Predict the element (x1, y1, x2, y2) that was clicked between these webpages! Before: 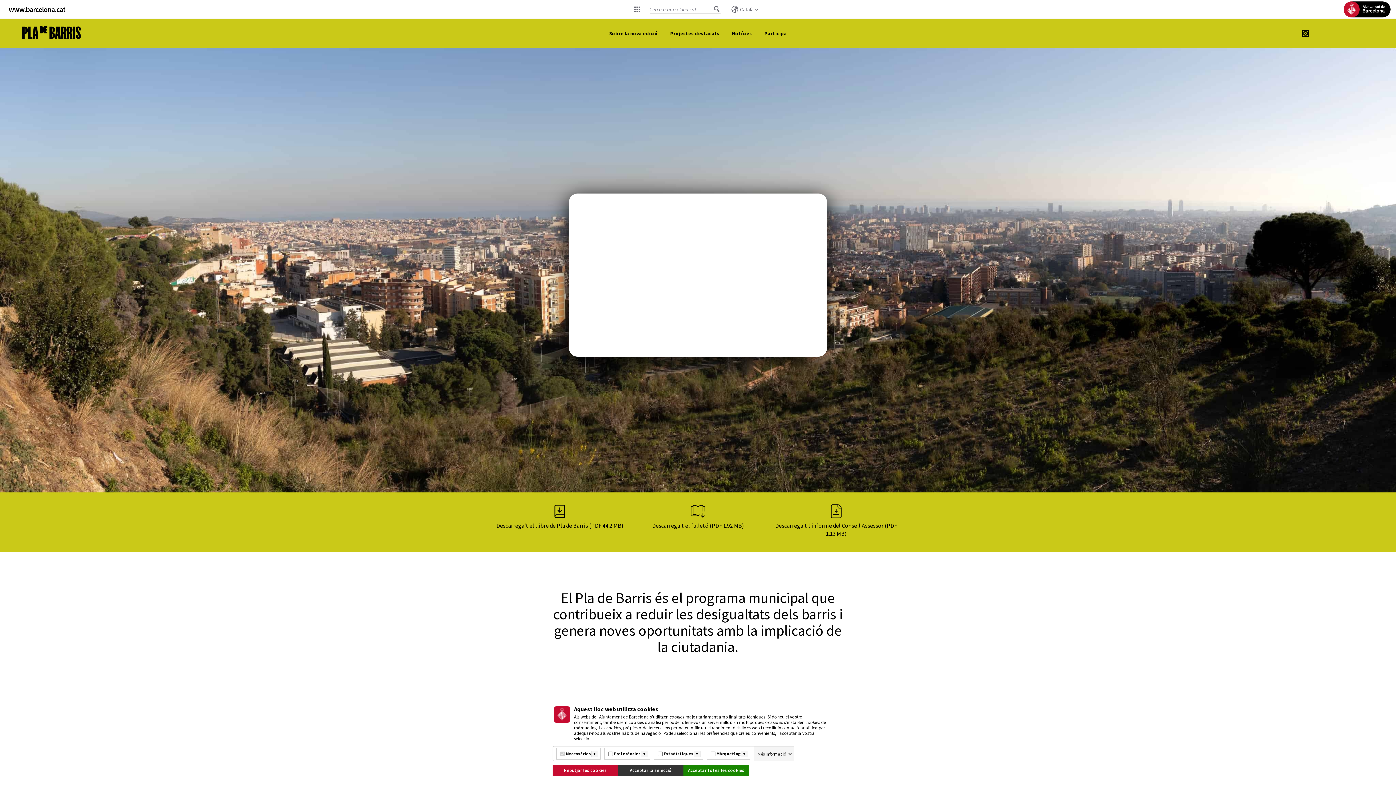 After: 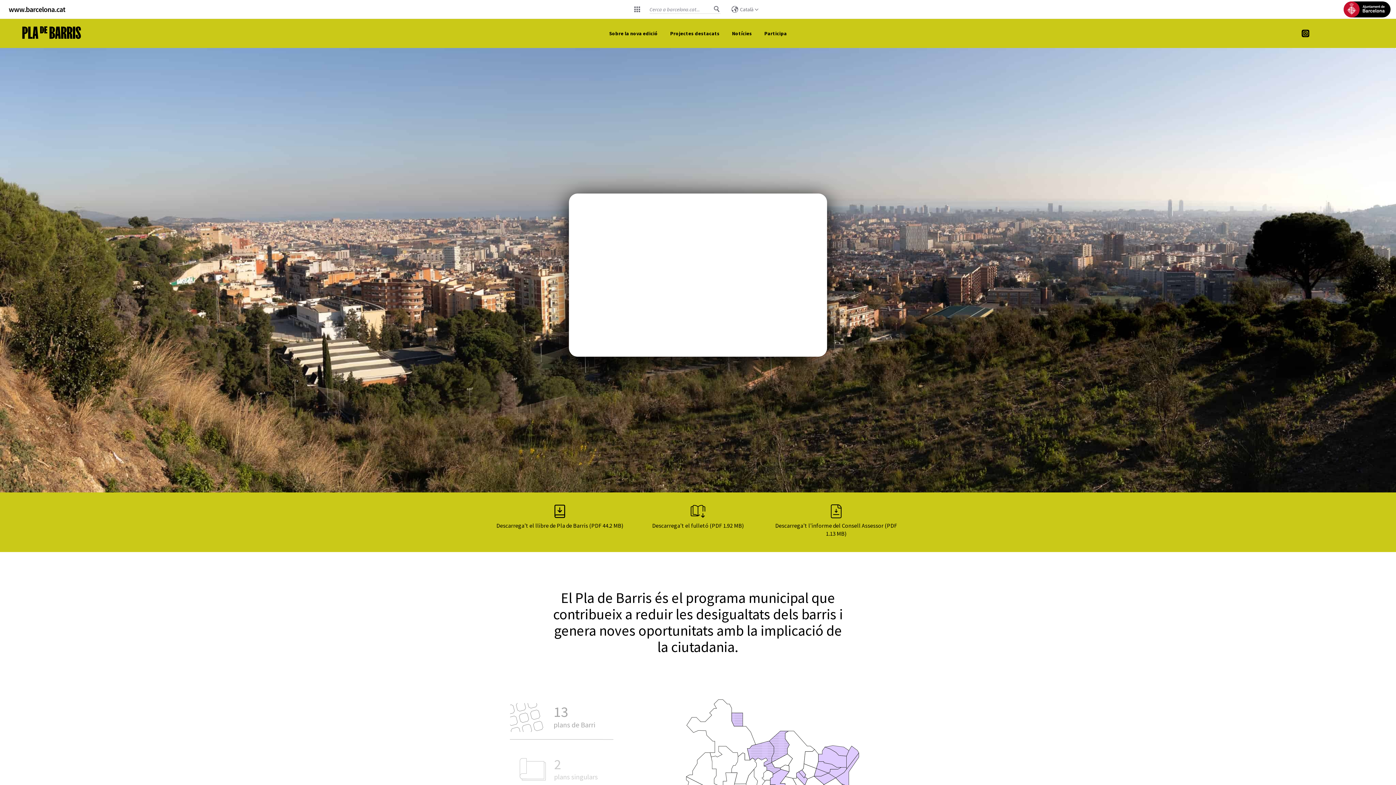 Action: label: Rebutjar les cookies bbox: (552, 765, 618, 776)